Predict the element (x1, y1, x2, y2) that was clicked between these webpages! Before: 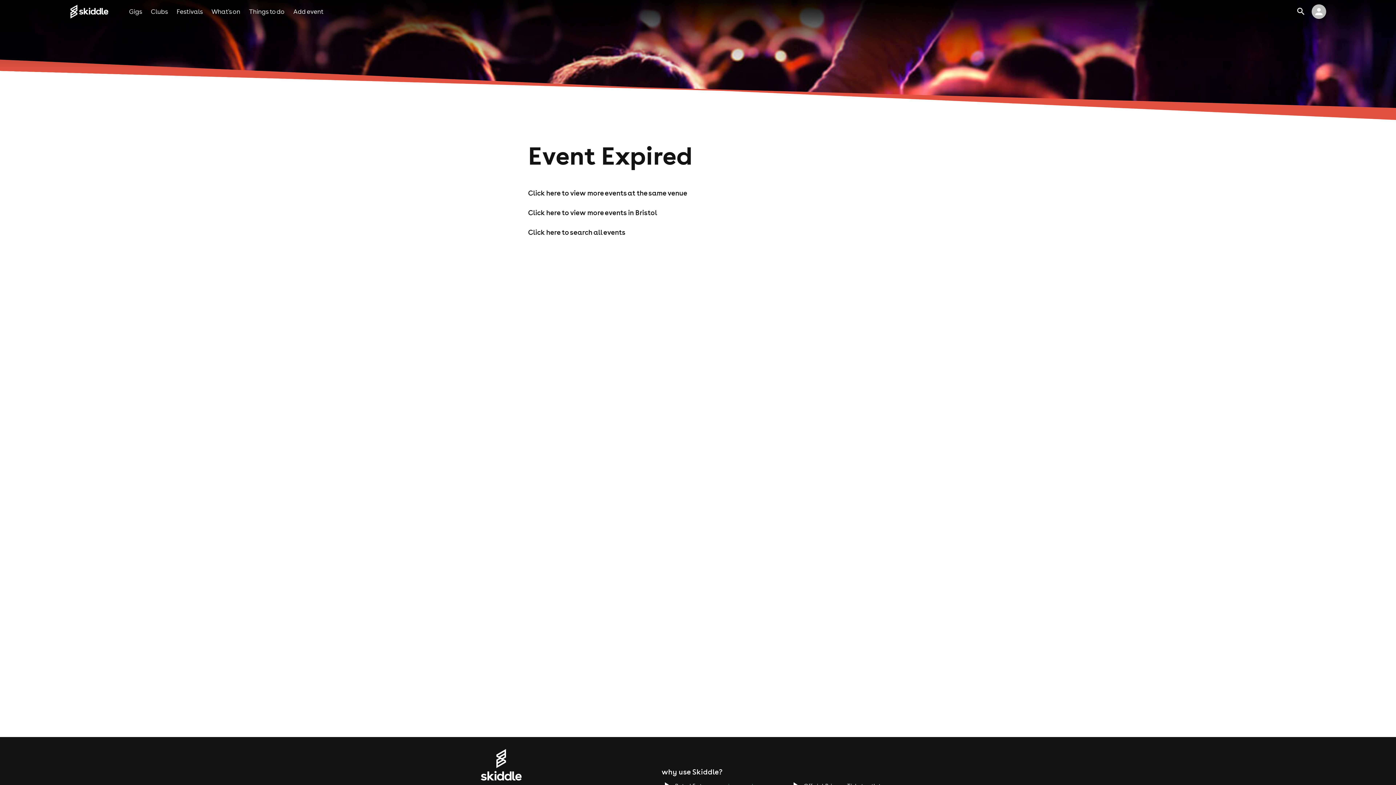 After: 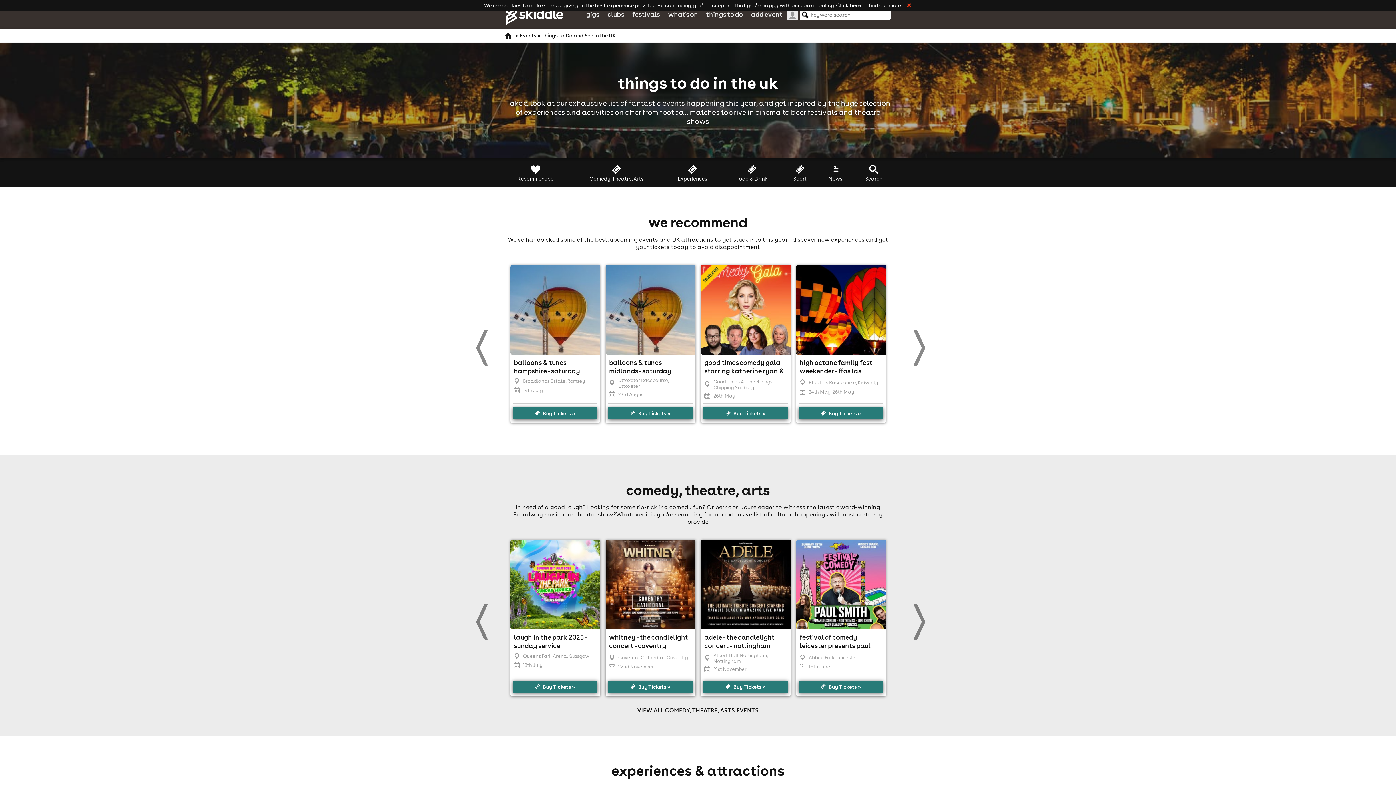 Action: bbox: (249, 7, 284, 15) label: Things to do